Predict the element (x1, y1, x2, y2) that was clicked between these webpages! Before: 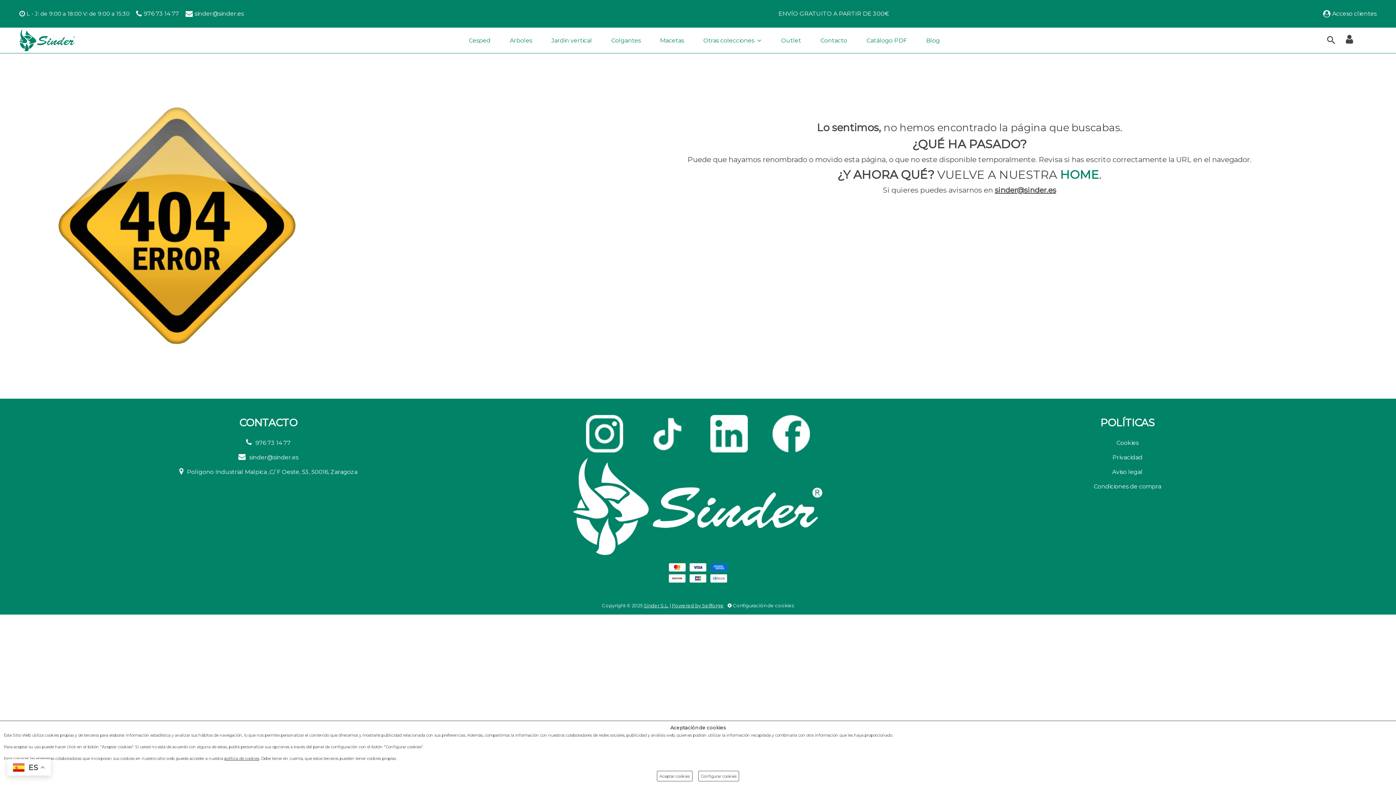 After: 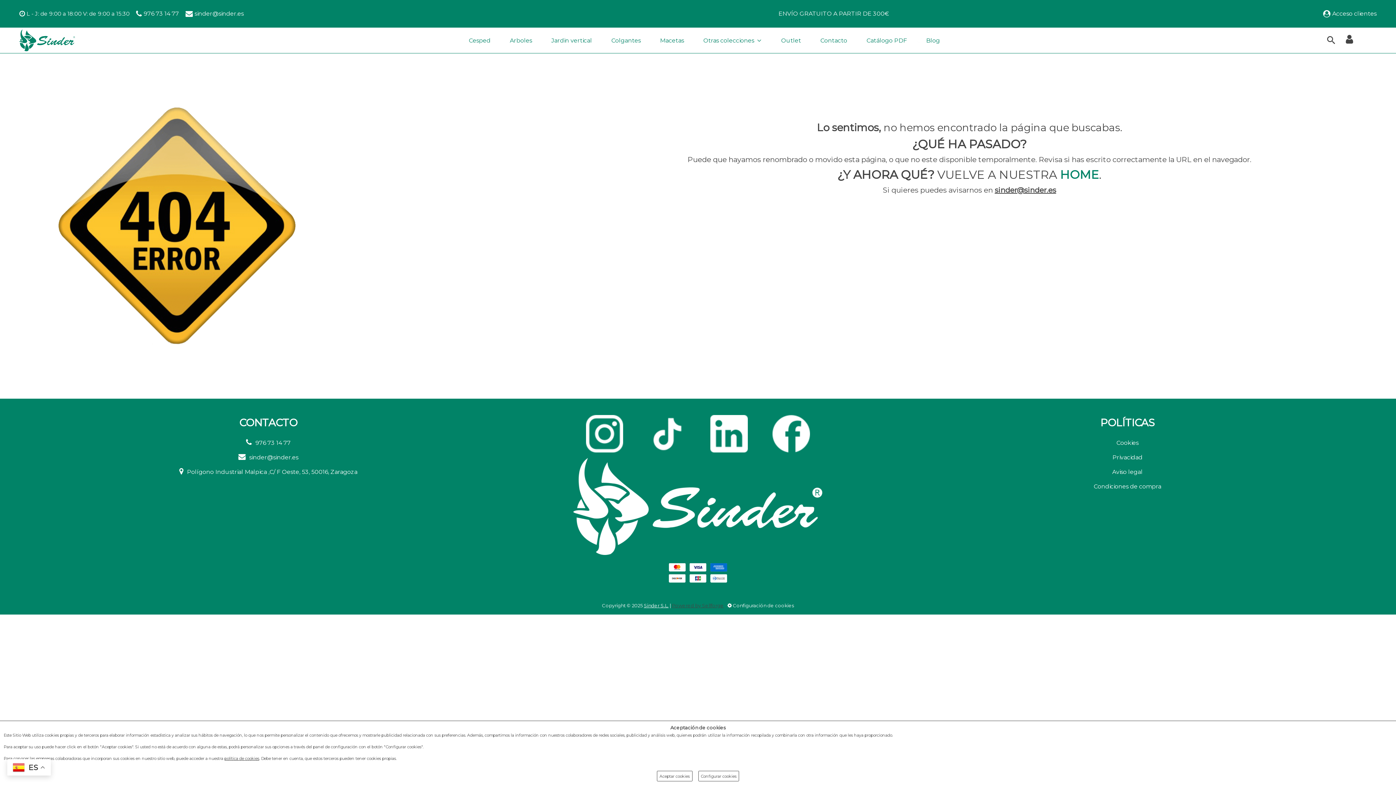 Action: label: Powered by Sellforge bbox: (672, 602, 724, 608)